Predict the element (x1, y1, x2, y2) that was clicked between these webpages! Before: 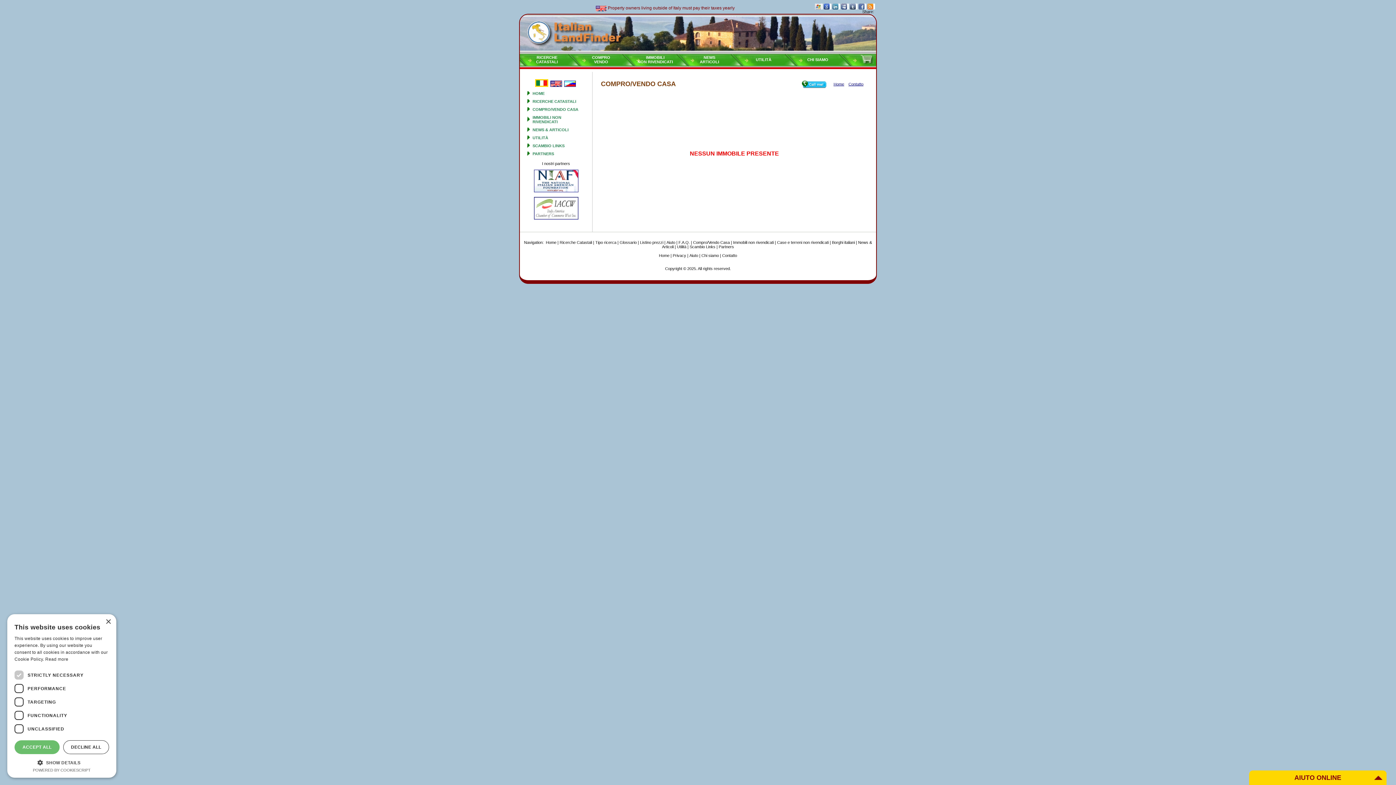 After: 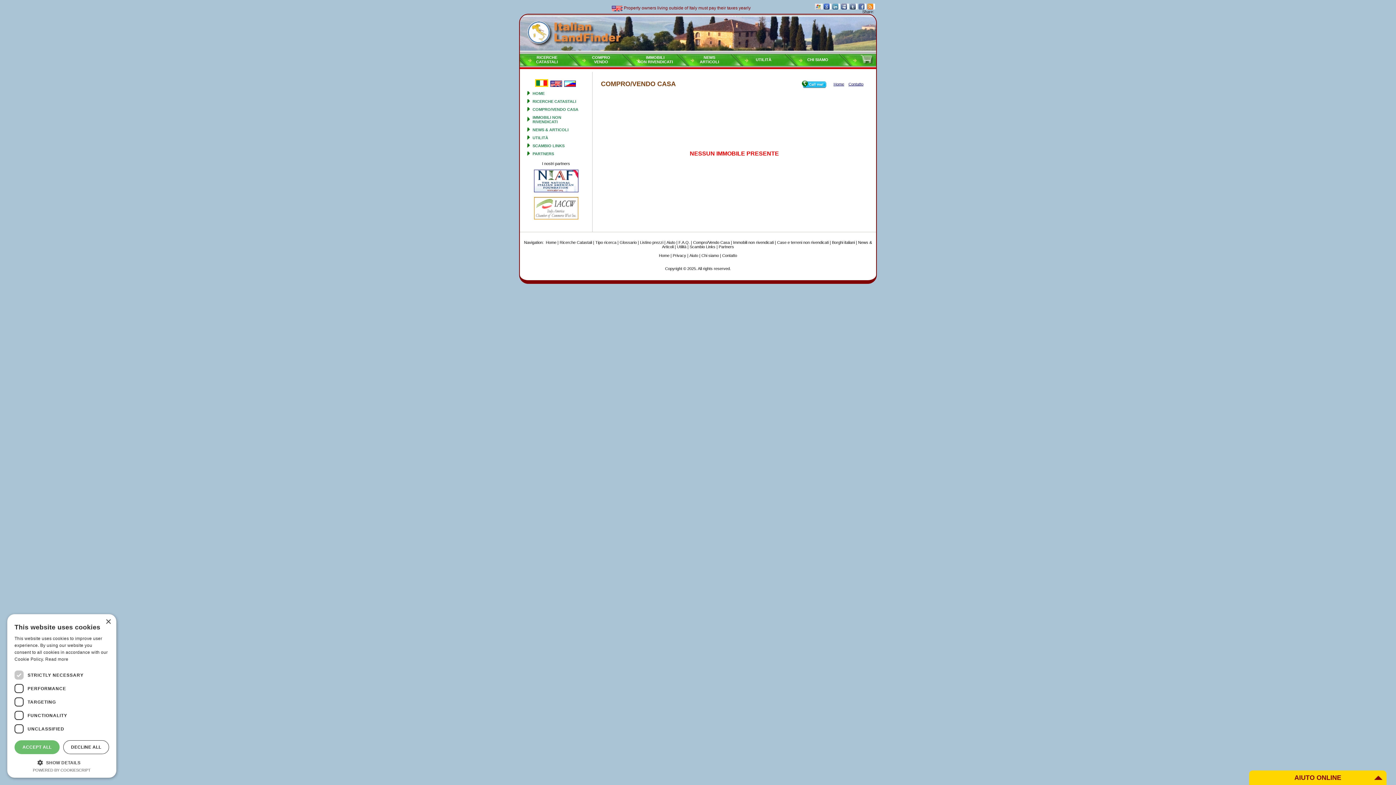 Action: bbox: (534, 216, 578, 220)